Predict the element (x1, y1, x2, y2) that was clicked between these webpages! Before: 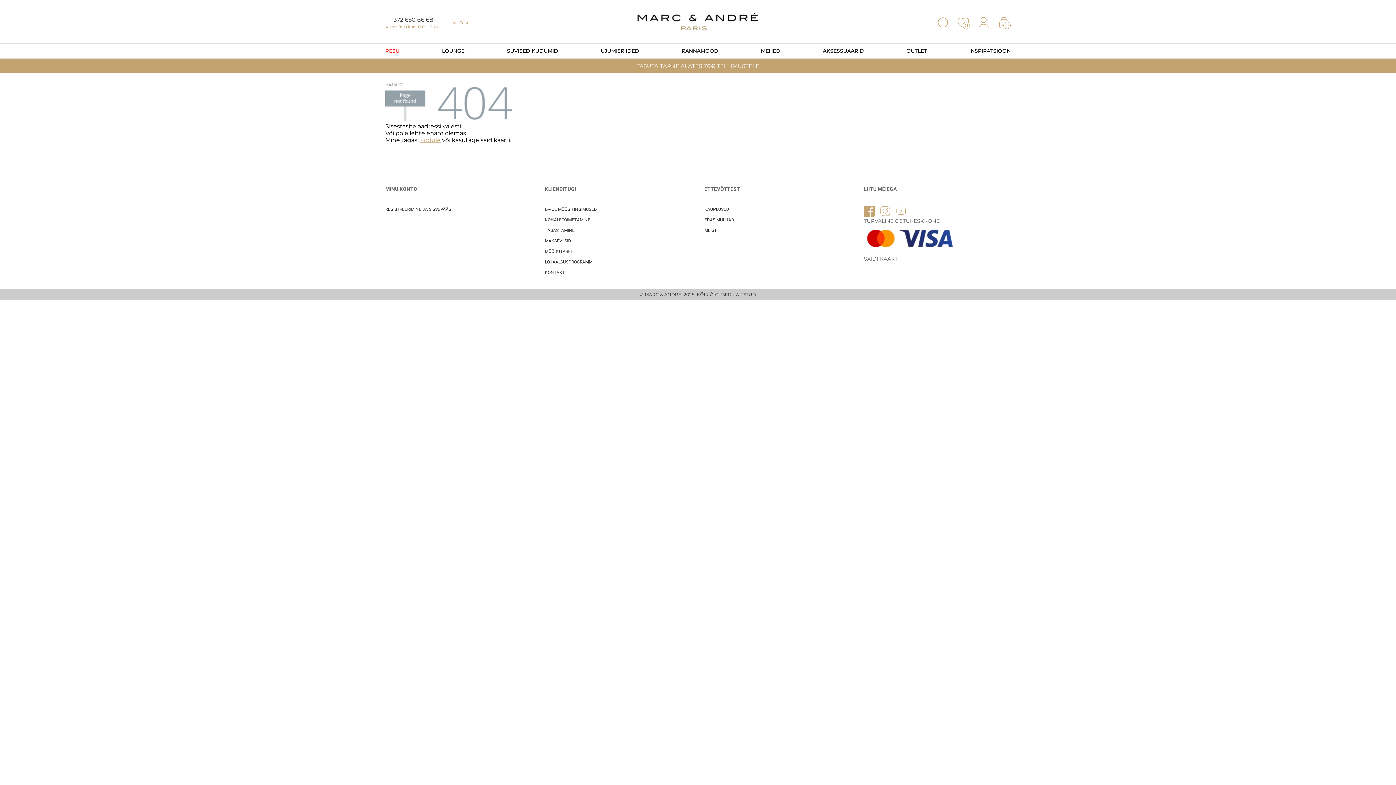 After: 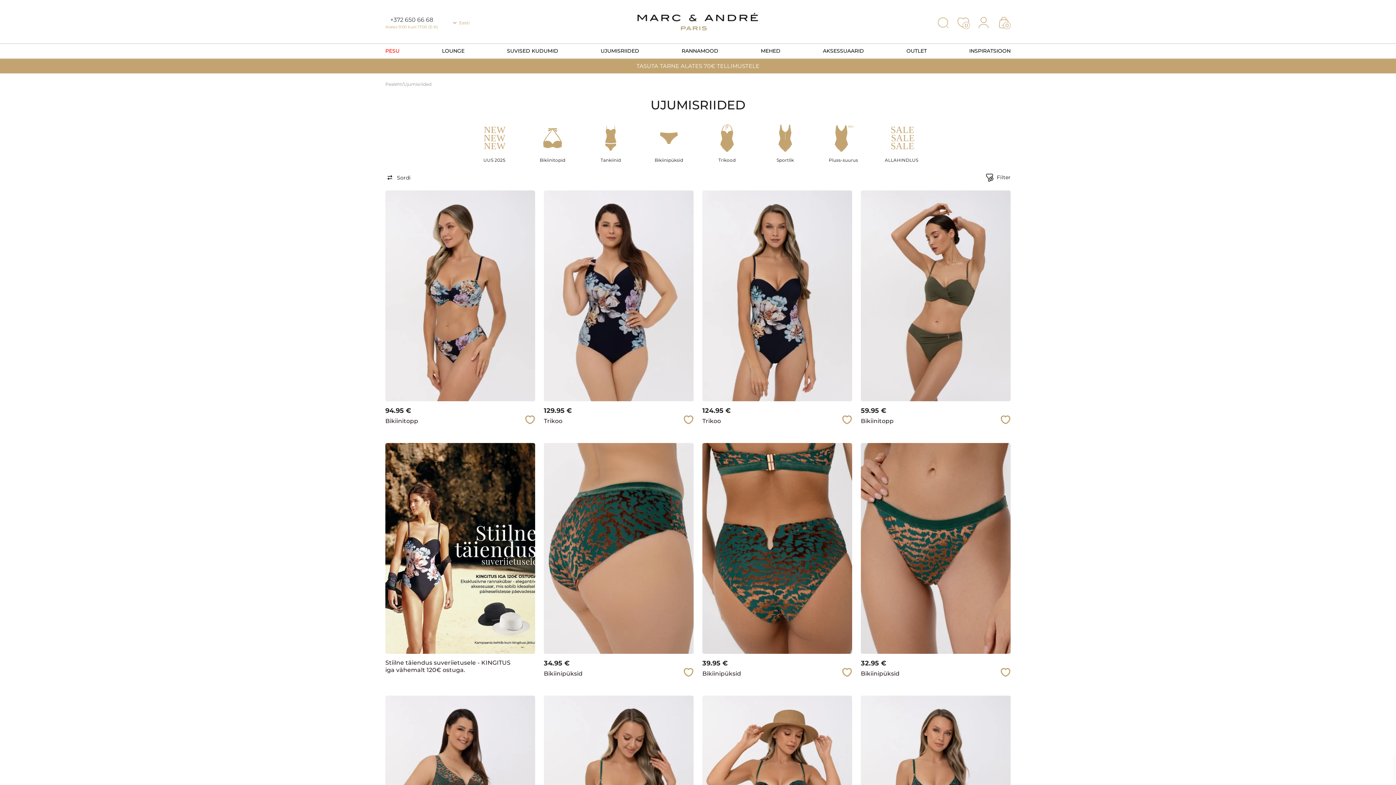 Action: label: UJUMISRIIDED bbox: (600, 44, 639, 58)